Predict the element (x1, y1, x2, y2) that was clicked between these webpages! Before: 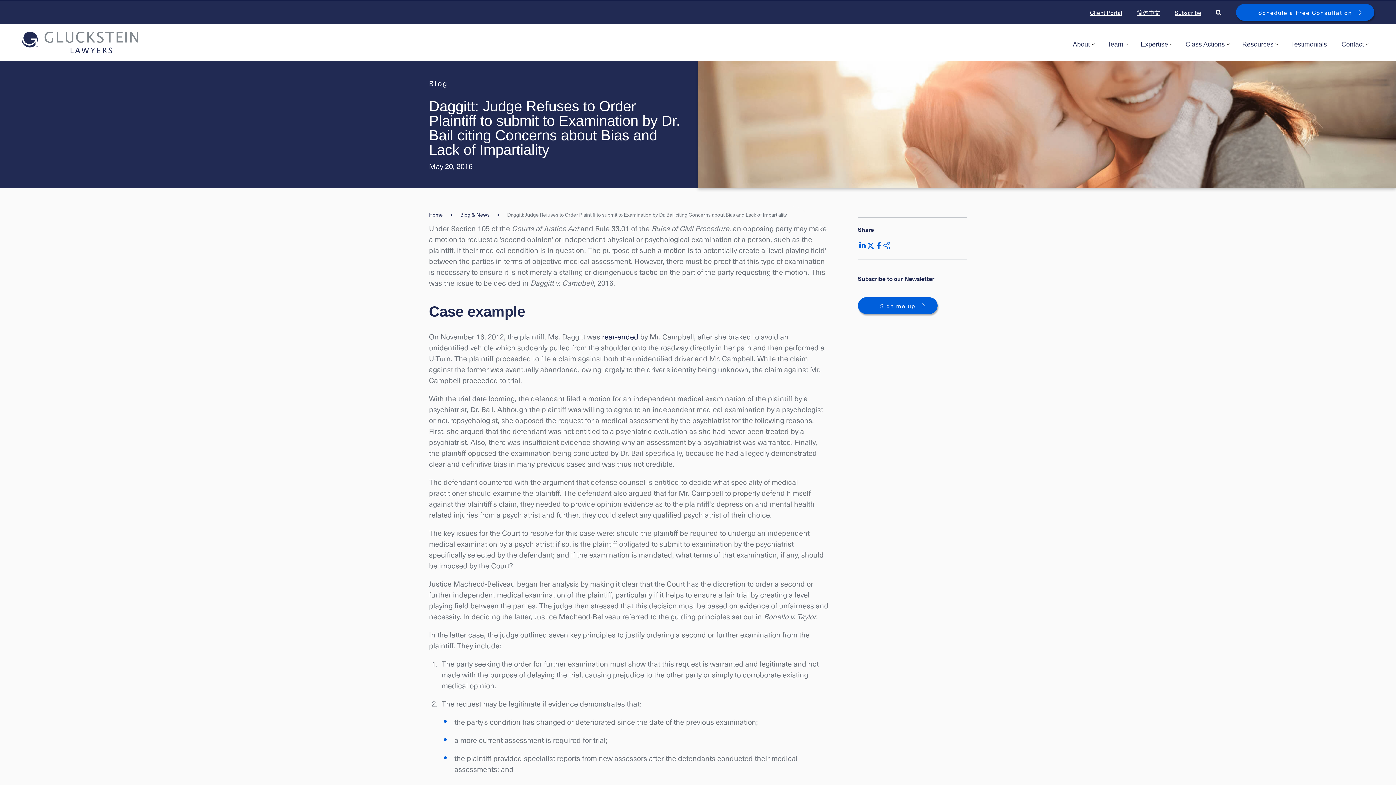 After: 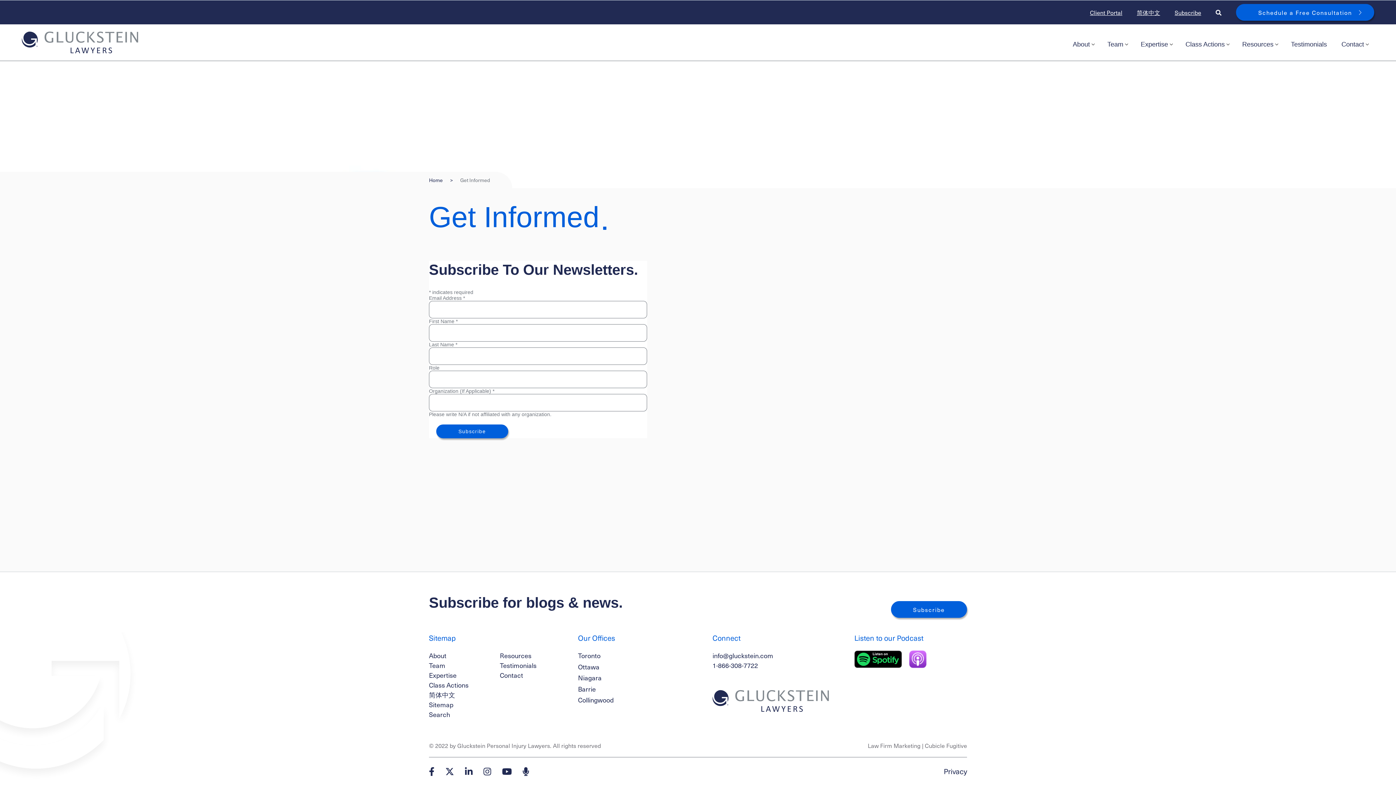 Action: bbox: (1174, 8, 1201, 16) label: Subscribe